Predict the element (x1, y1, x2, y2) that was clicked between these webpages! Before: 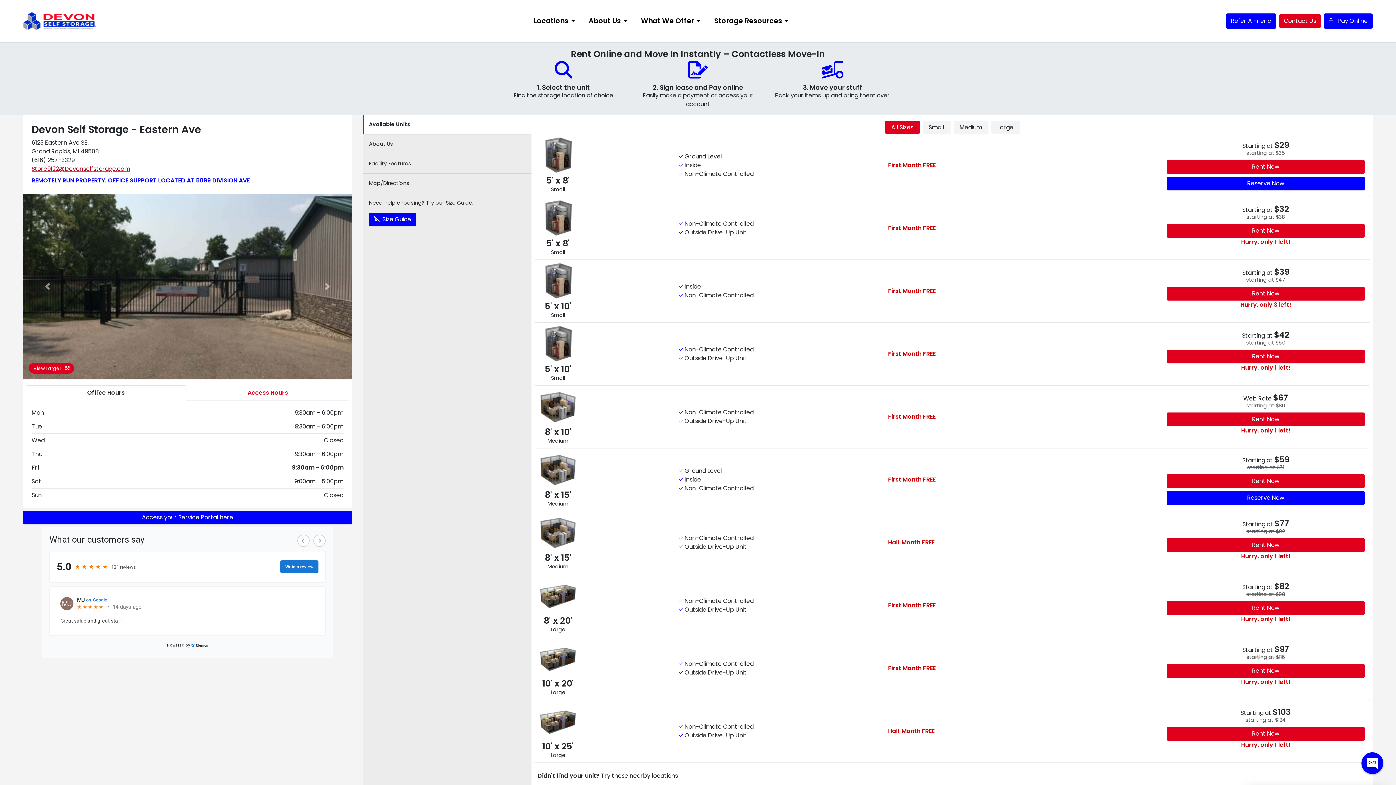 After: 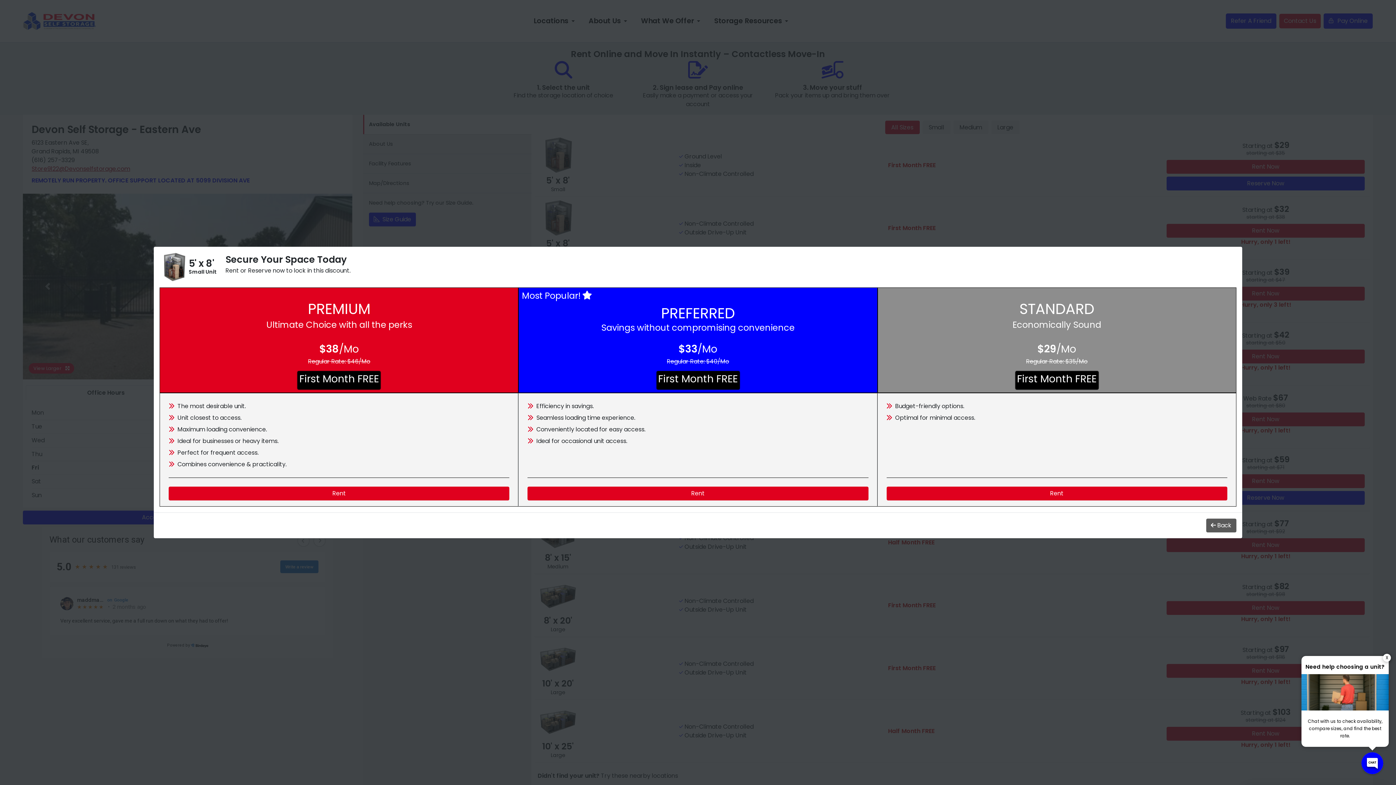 Action: bbox: (1166, 159, 1365, 173) label: Rent Now